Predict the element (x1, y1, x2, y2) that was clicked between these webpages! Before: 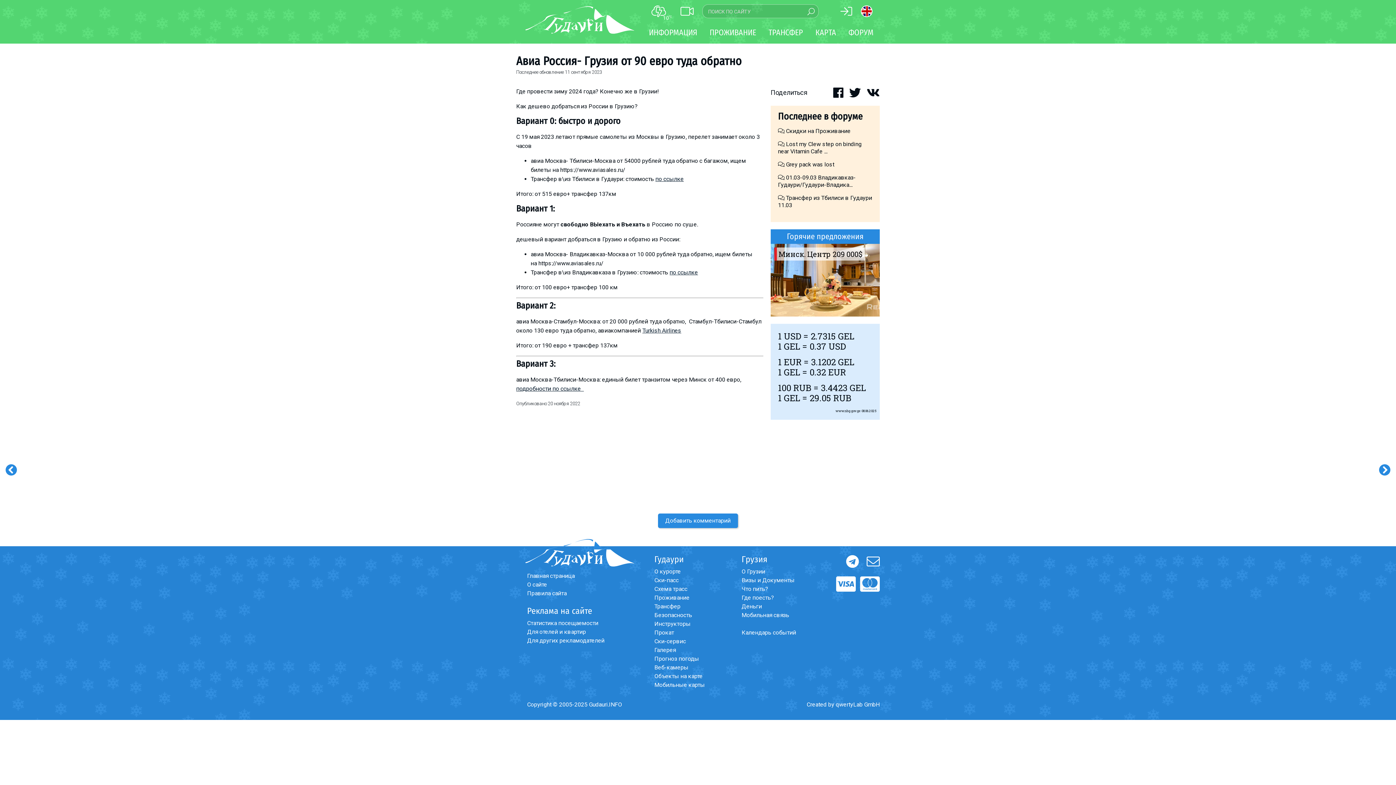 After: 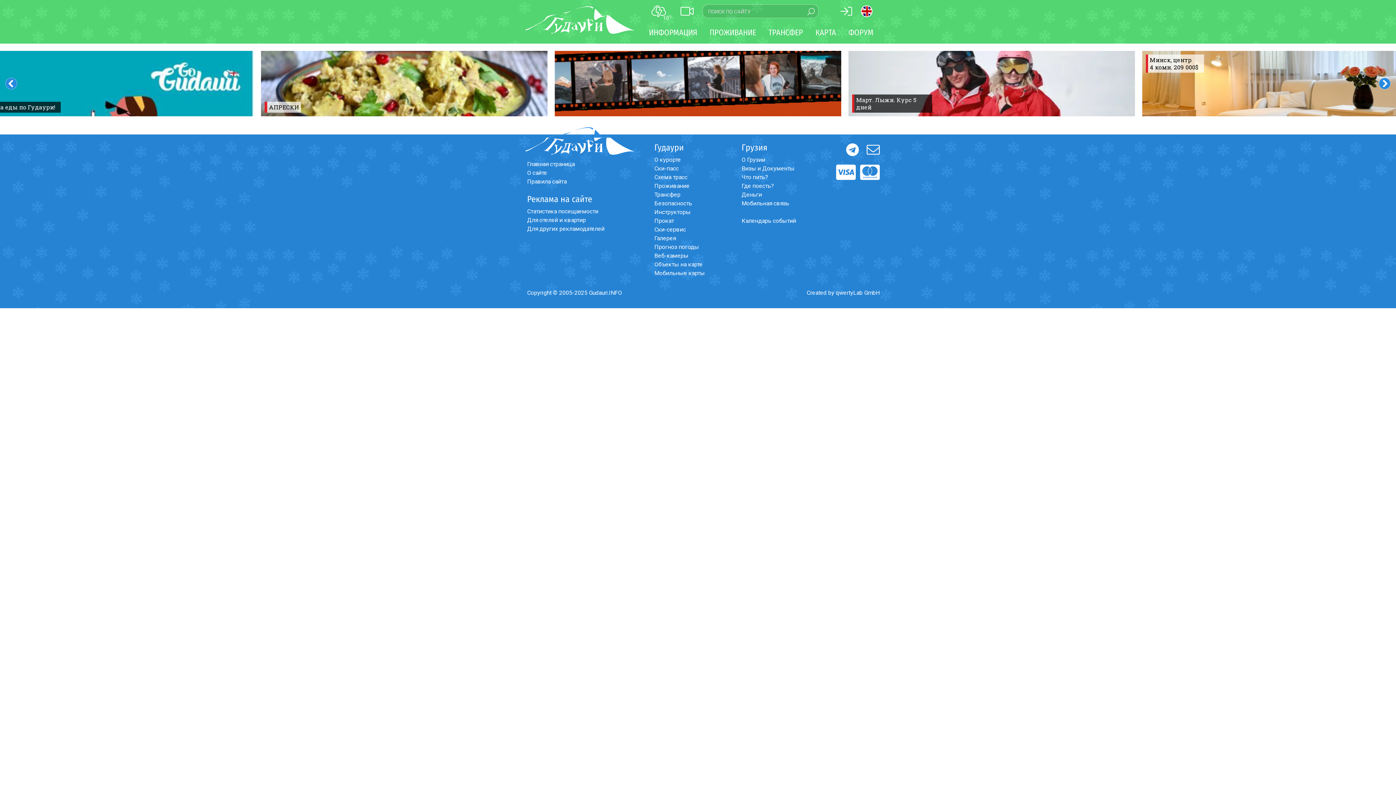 Action: label:  Lost my Clew step on binding near Vitamin Cafe ... bbox: (778, 140, 861, 154)